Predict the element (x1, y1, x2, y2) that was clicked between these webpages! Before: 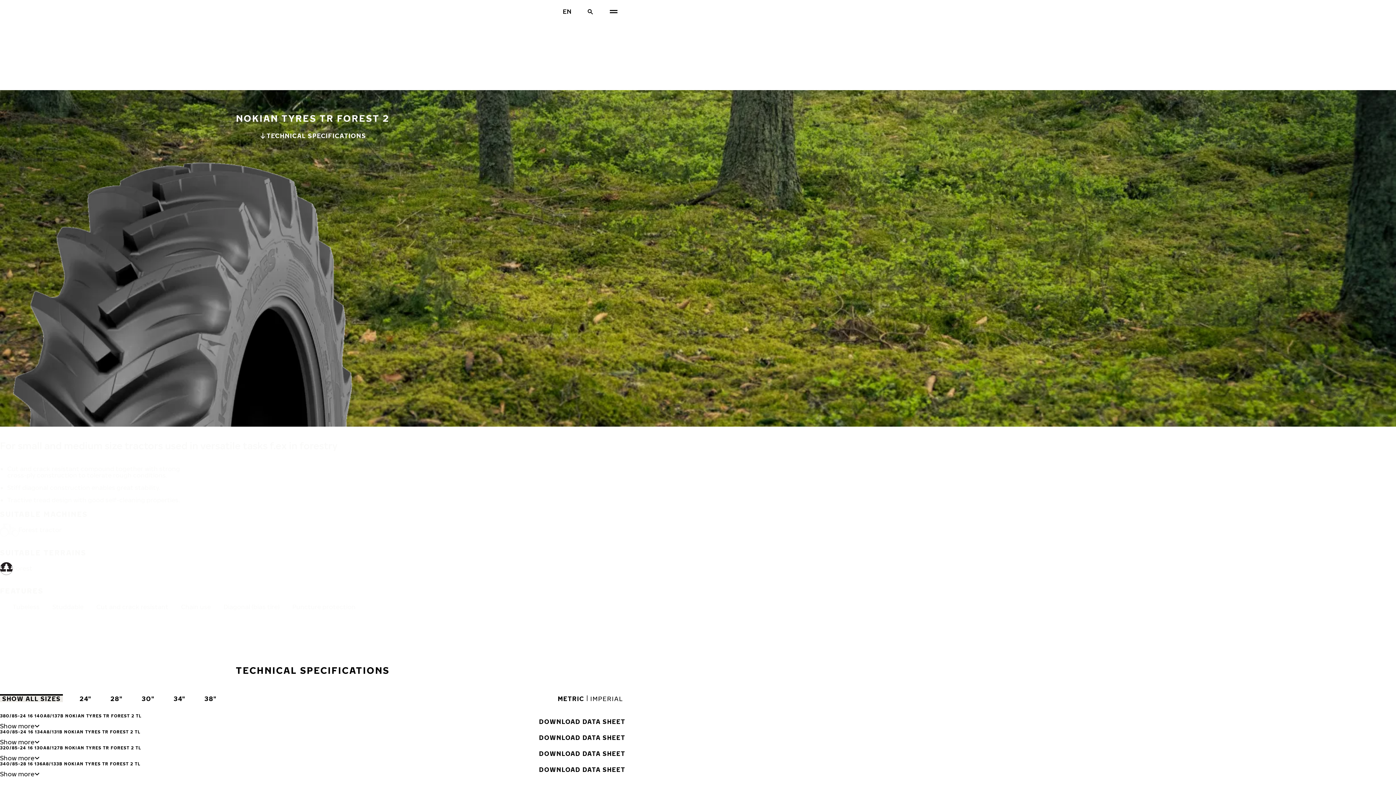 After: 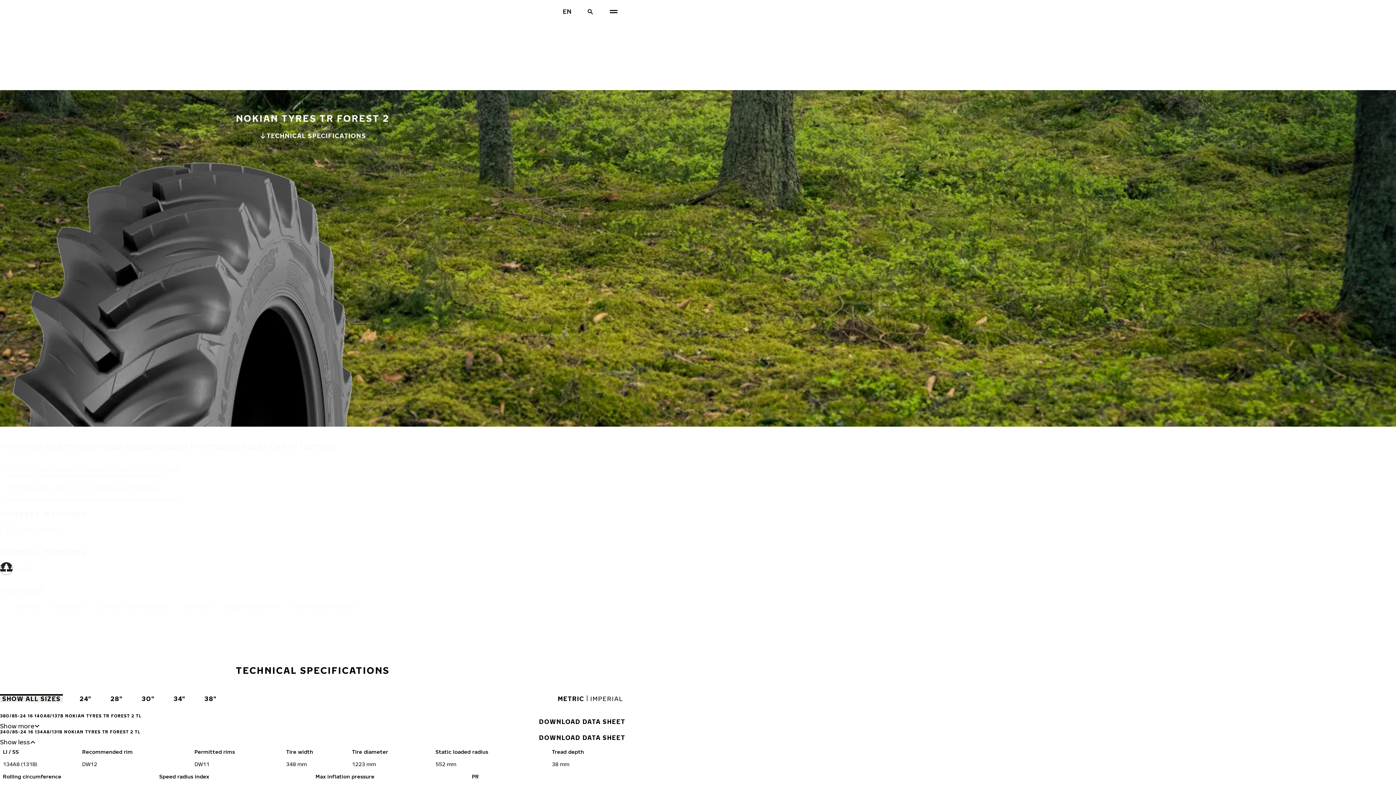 Action: bbox: (0, 738, 39, 746) label: Show more